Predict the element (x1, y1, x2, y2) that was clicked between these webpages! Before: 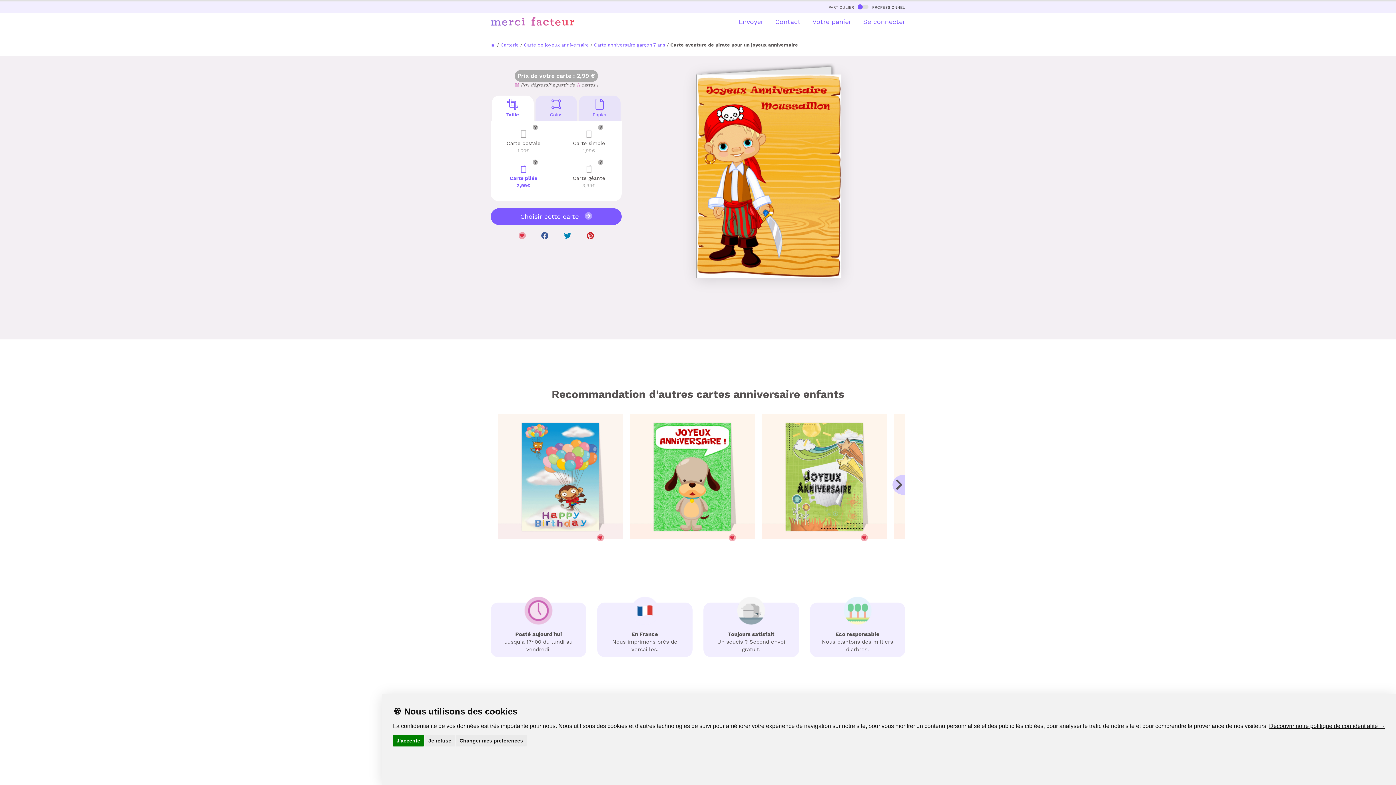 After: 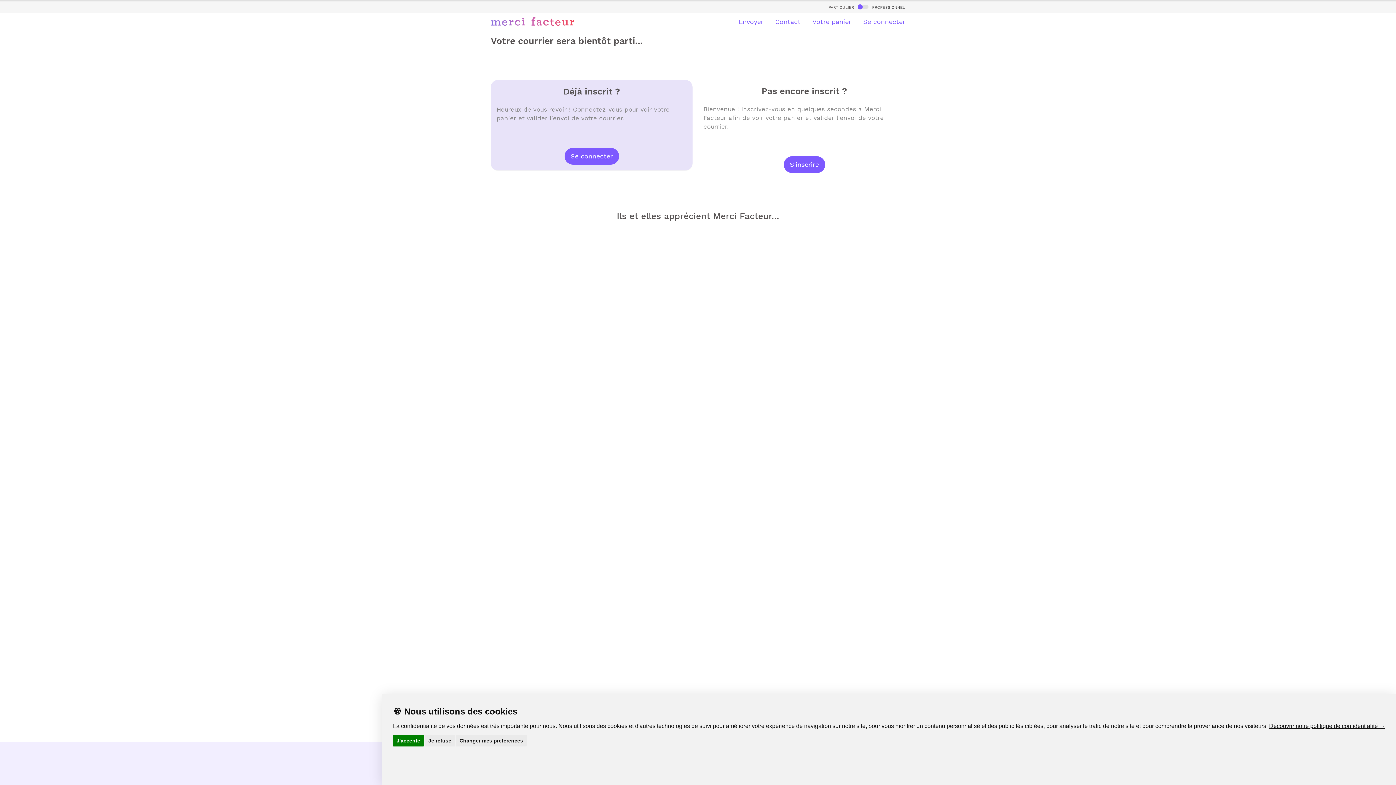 Action: label: Votre panier bbox: (800, 17, 851, 26)